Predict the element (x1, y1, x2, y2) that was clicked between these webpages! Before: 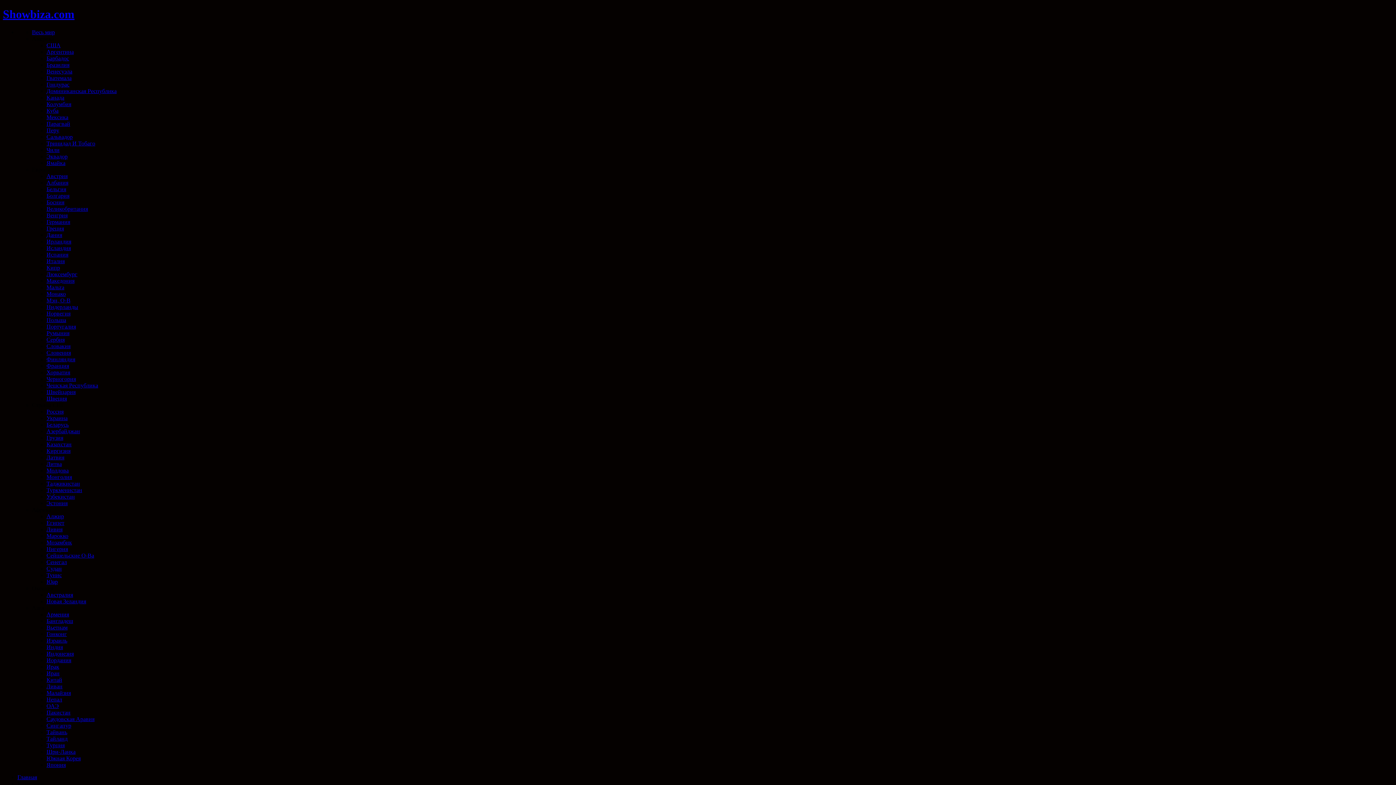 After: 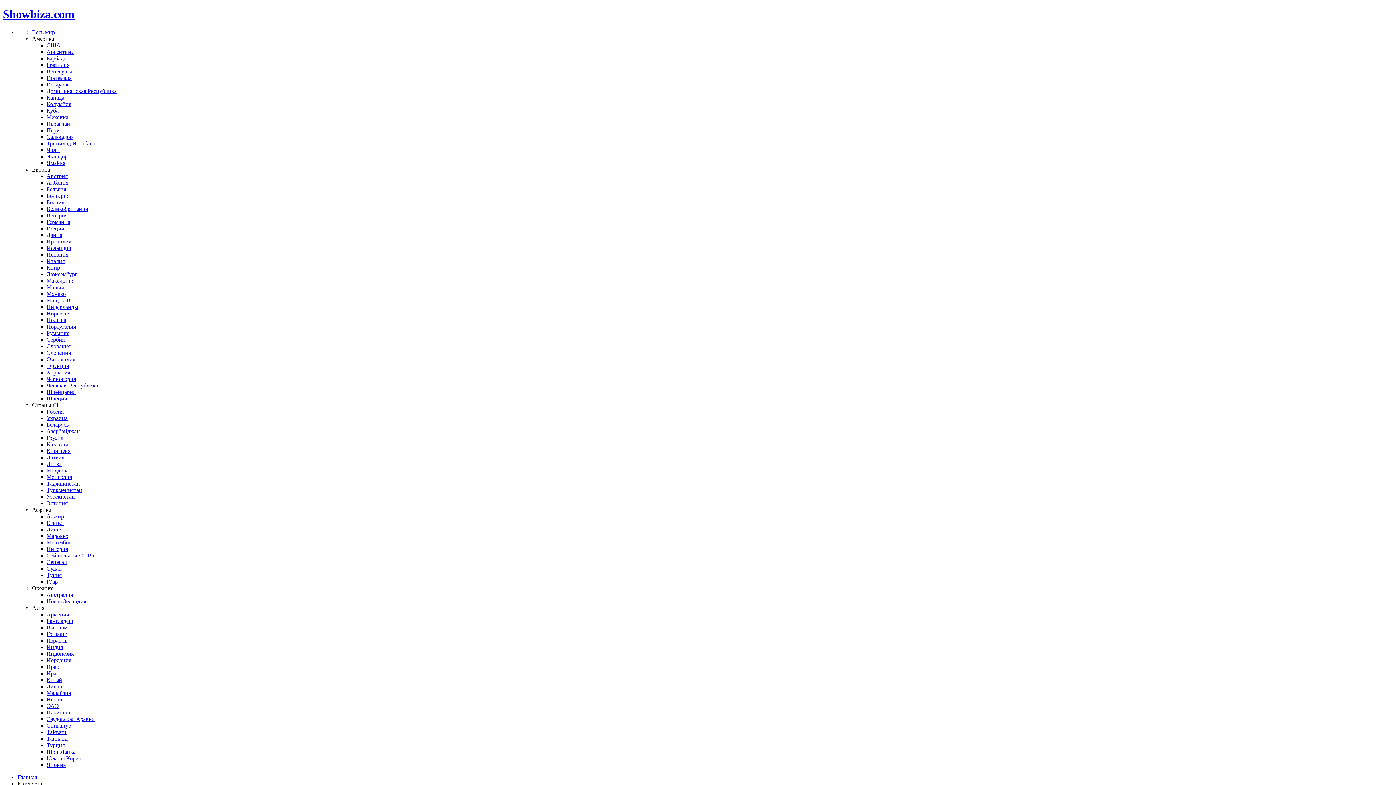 Action: label: Латвия bbox: (46, 454, 64, 460)